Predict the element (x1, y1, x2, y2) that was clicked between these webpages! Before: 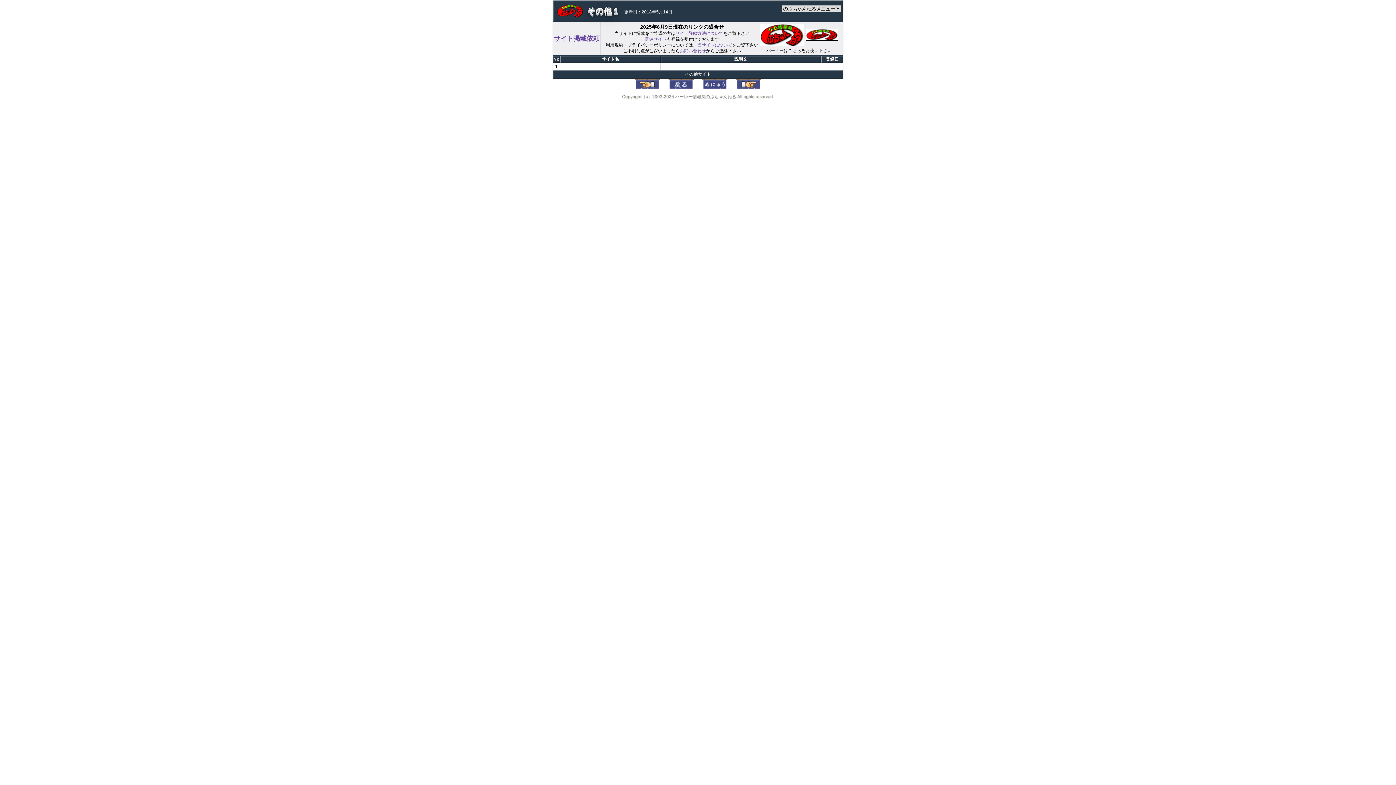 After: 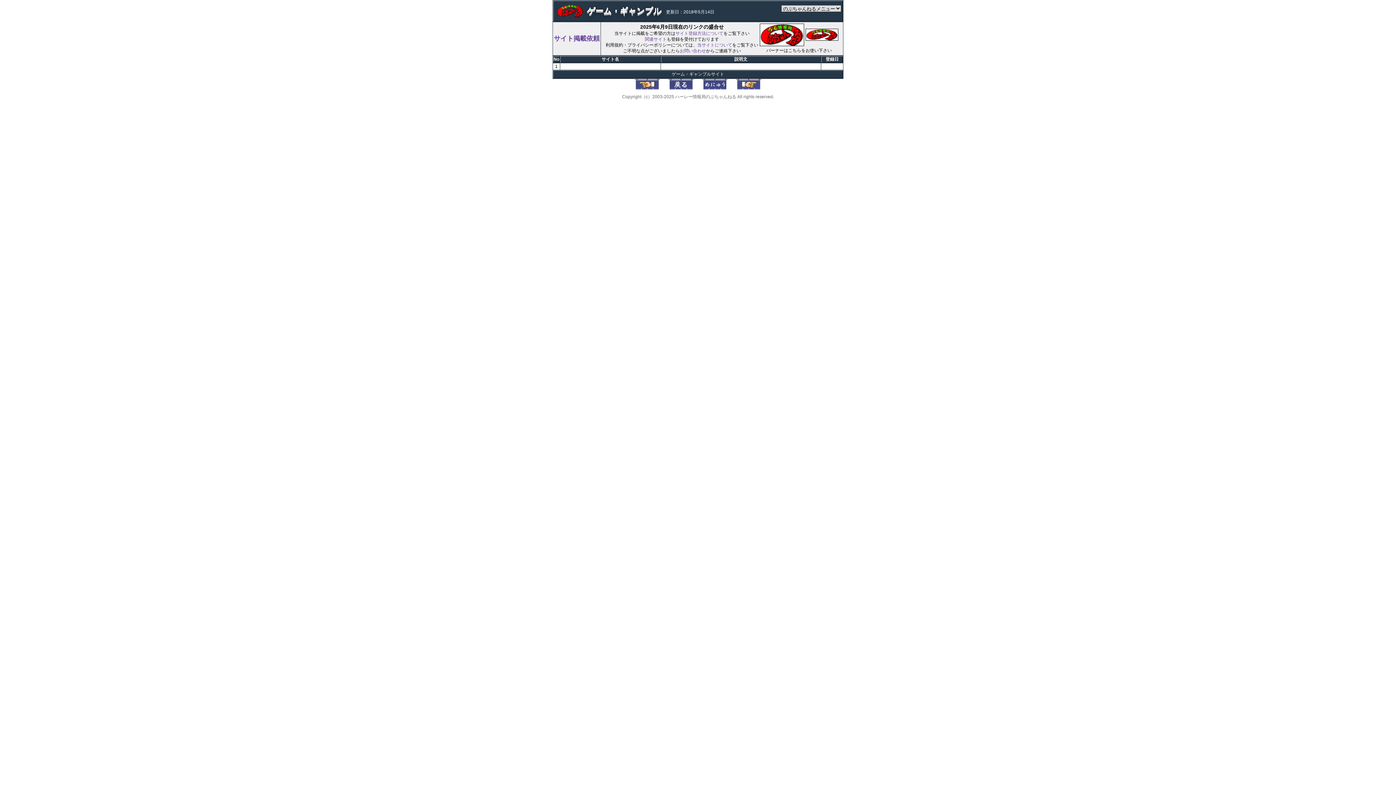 Action: bbox: (634, 85, 660, 90)